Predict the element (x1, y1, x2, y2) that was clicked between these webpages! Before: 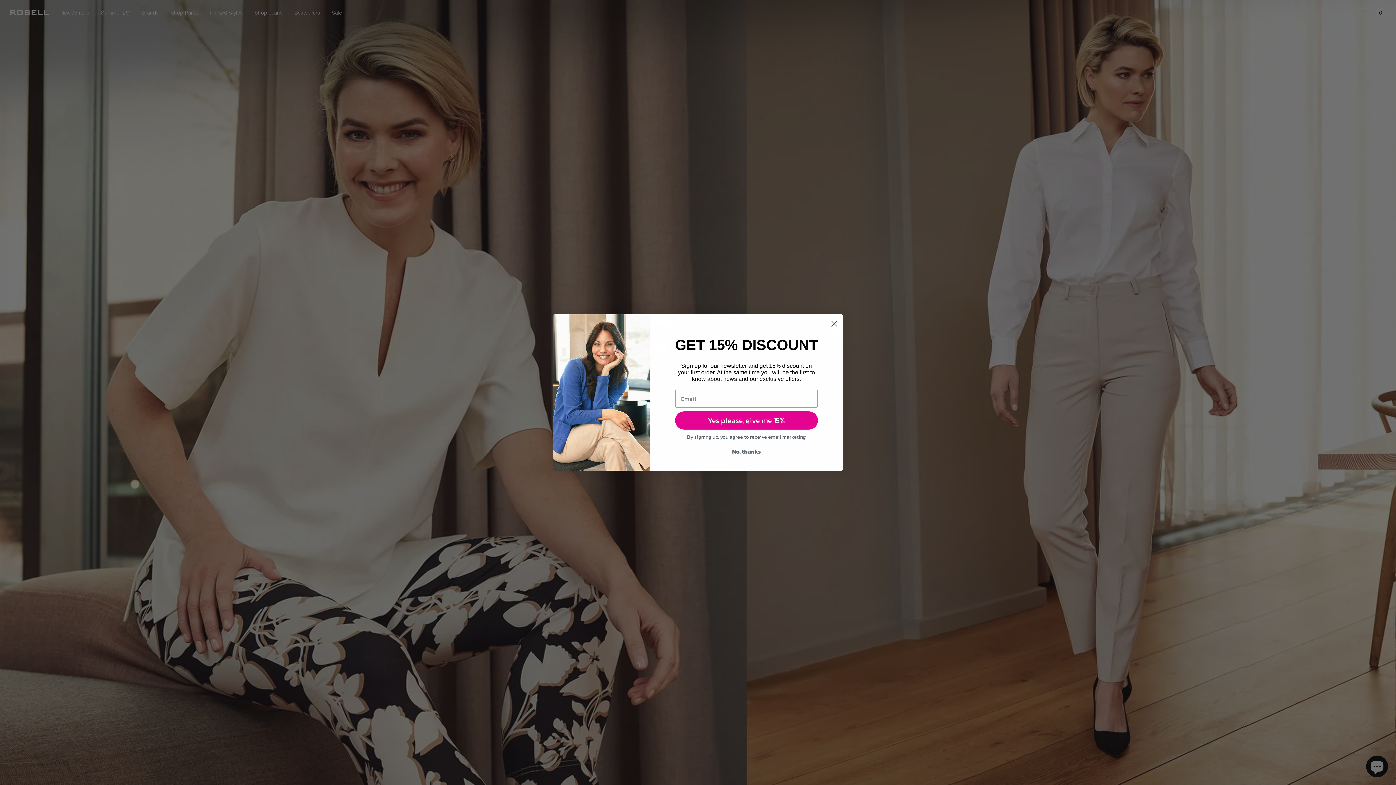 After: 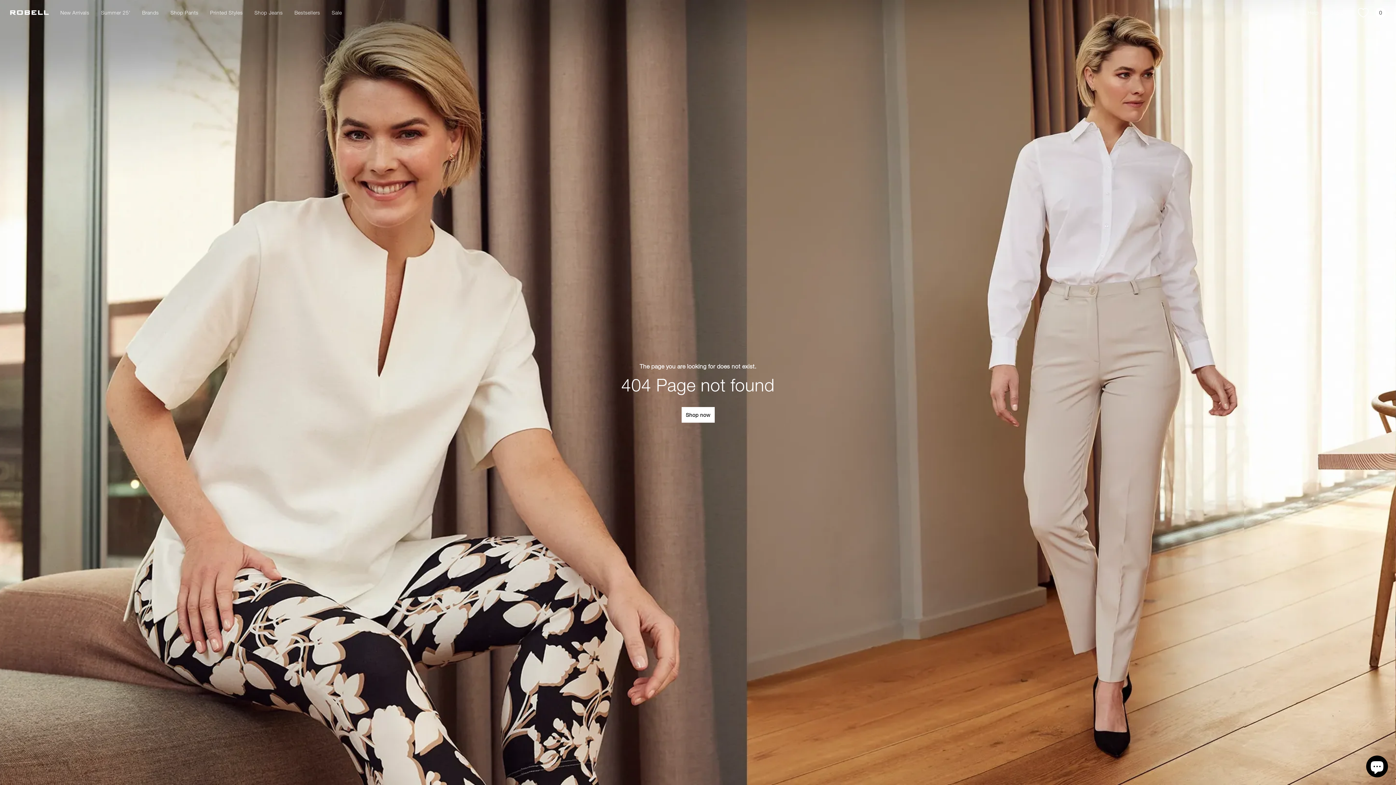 Action: bbox: (666, 444, 826, 458) label: No, thanks